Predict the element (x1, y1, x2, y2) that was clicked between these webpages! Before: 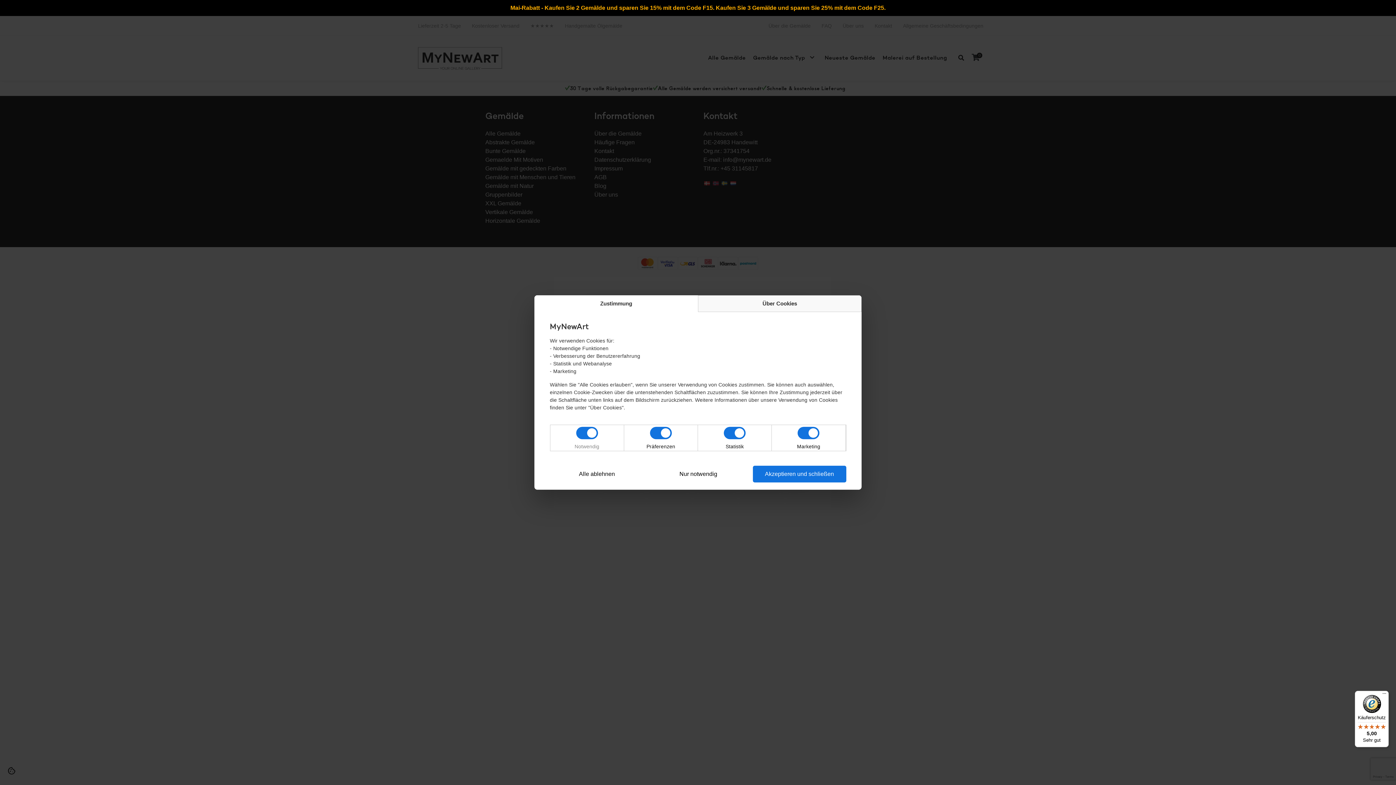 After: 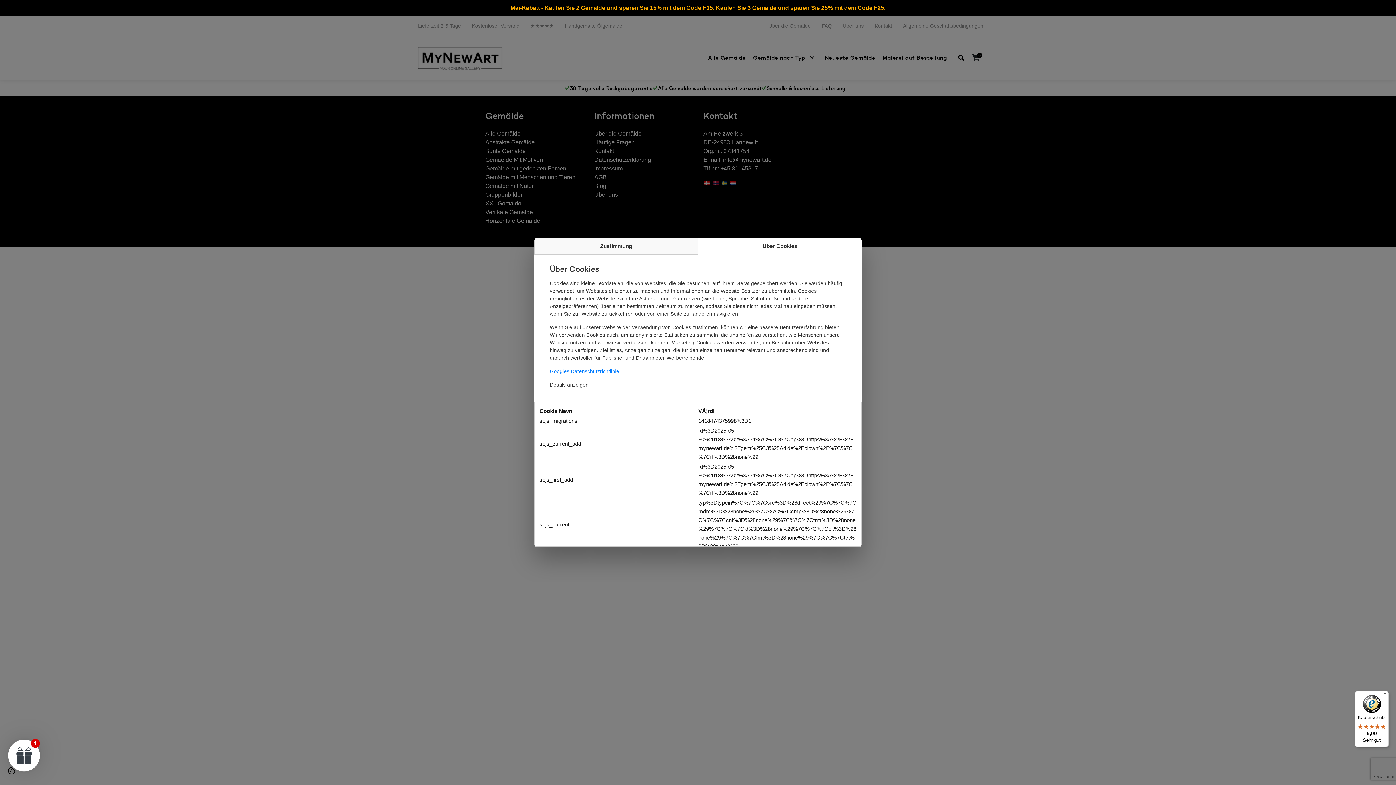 Action: label: Über Cookies bbox: (698, 295, 861, 312)